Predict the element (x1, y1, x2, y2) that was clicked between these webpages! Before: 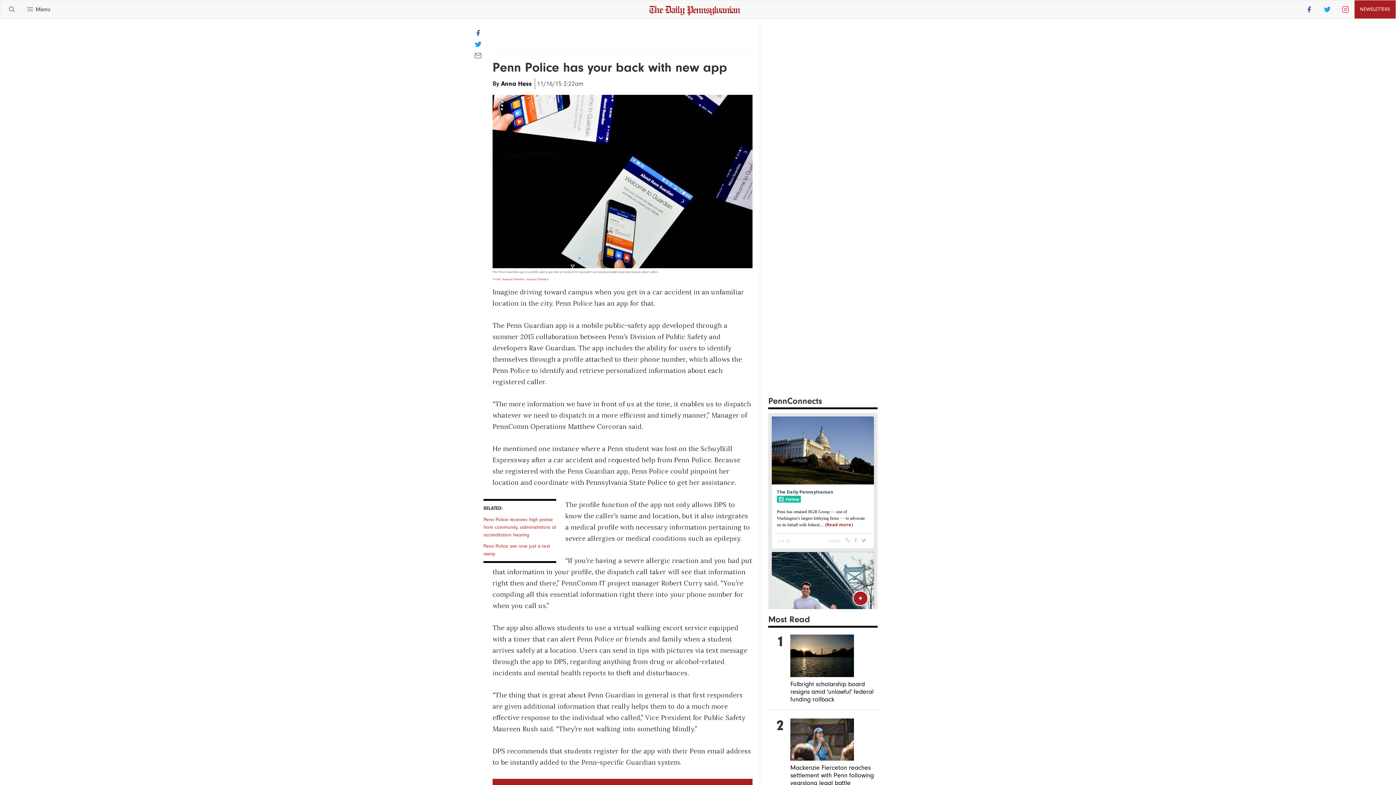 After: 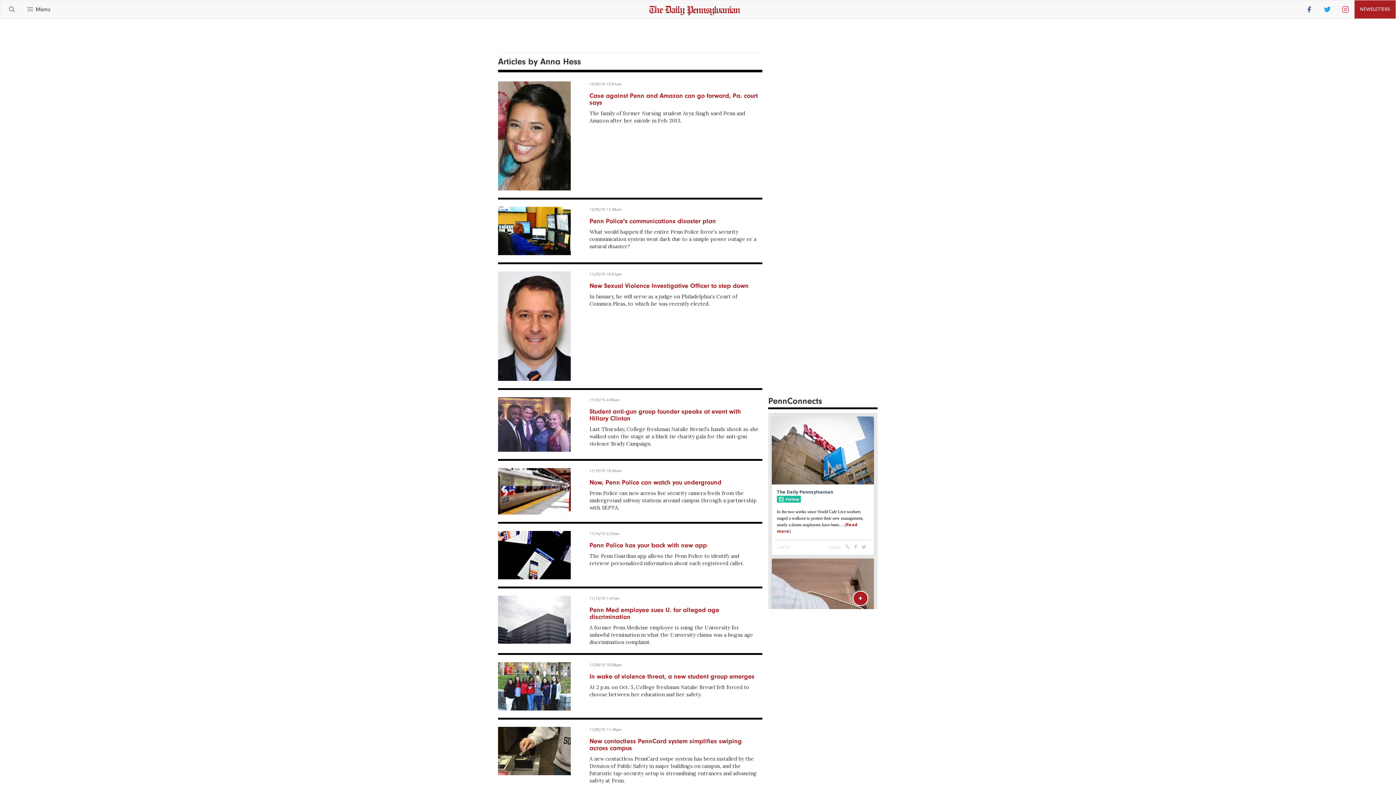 Action: bbox: (501, 80, 532, 87) label: Anna Hess